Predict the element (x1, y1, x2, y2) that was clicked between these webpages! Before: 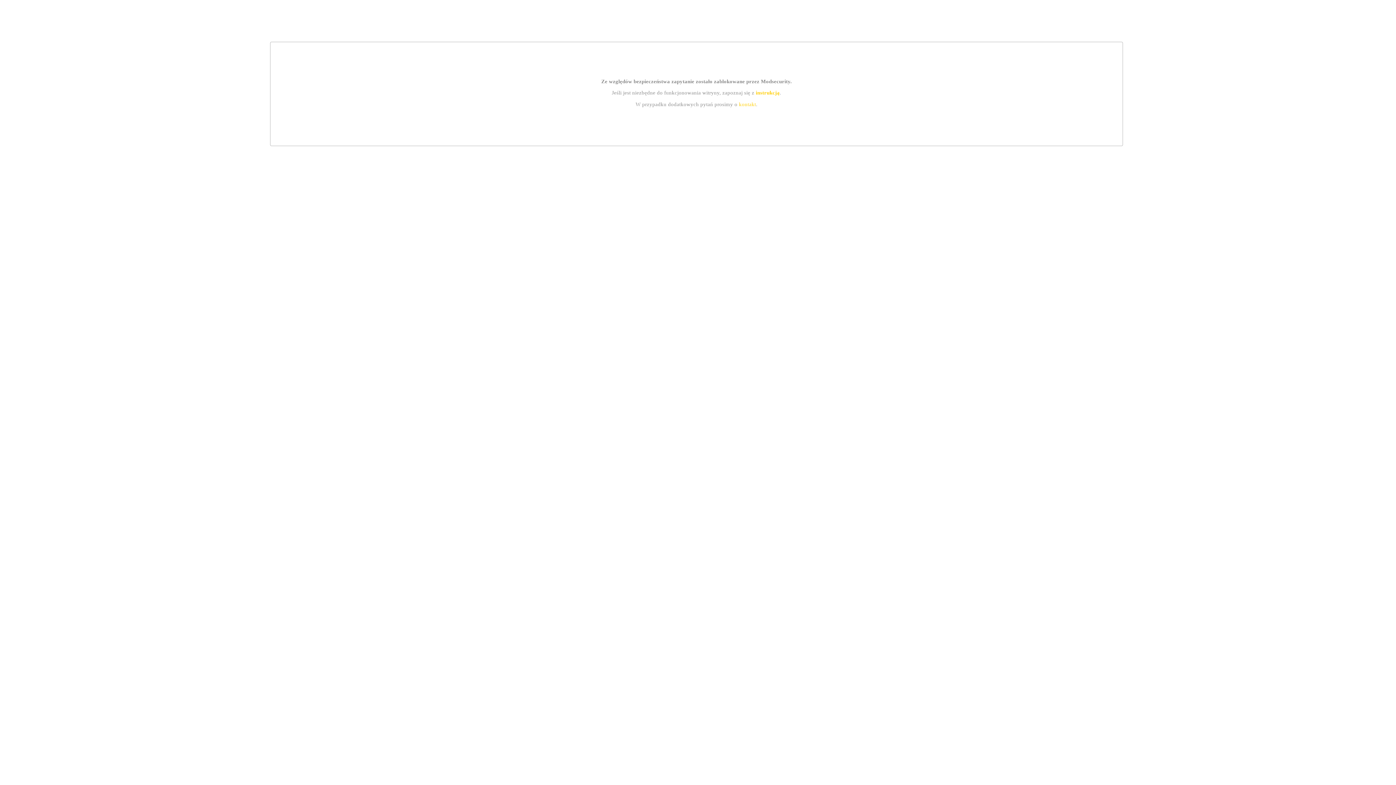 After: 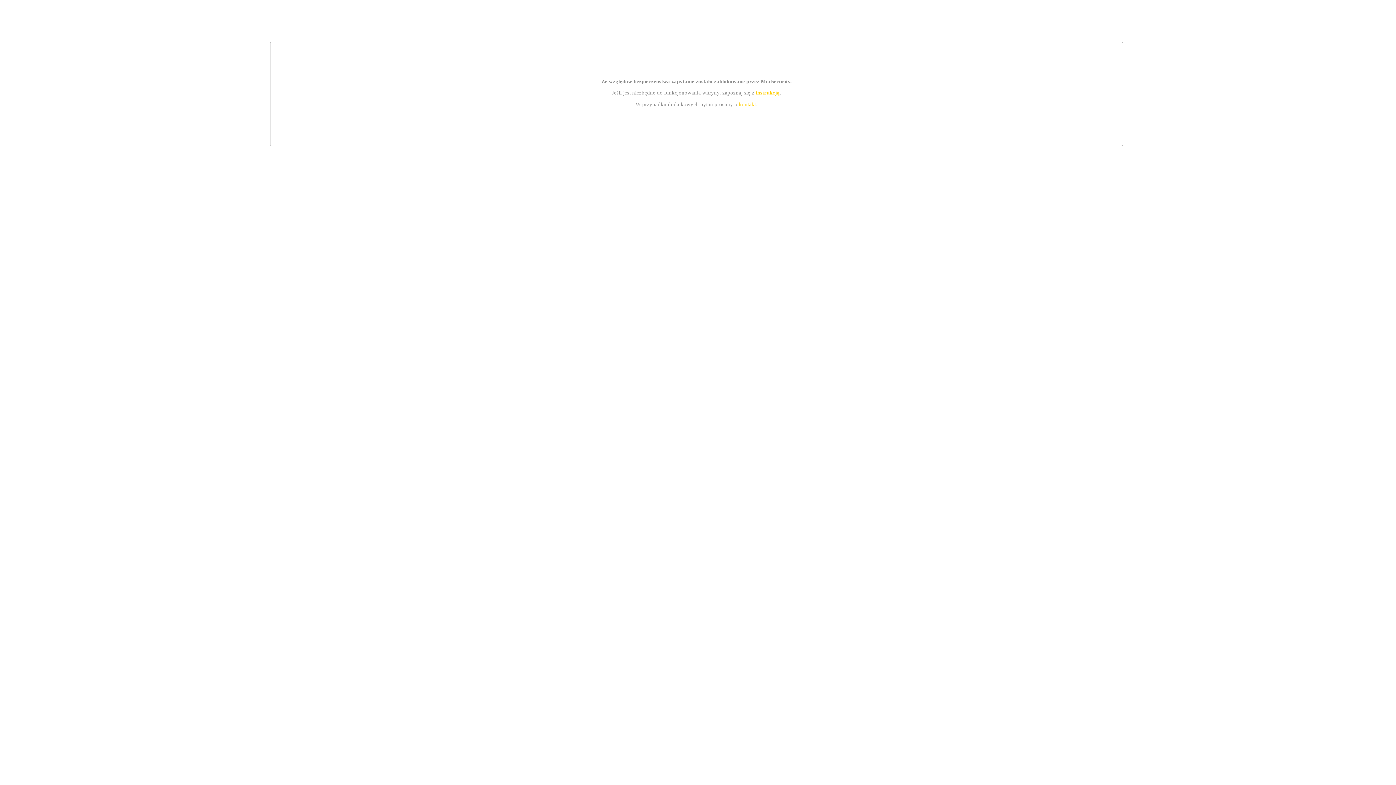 Action: label: instrukcją bbox: (755, 89, 779, 95)